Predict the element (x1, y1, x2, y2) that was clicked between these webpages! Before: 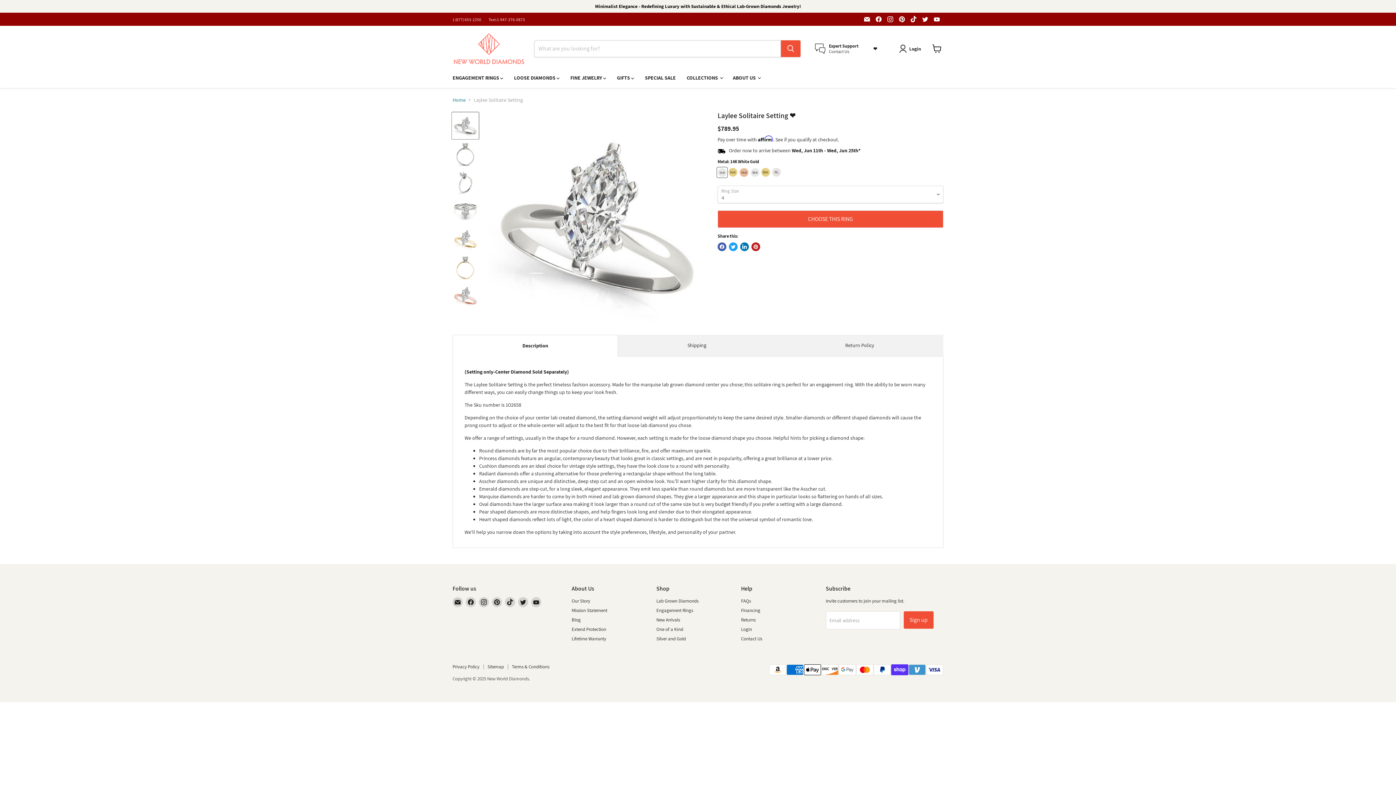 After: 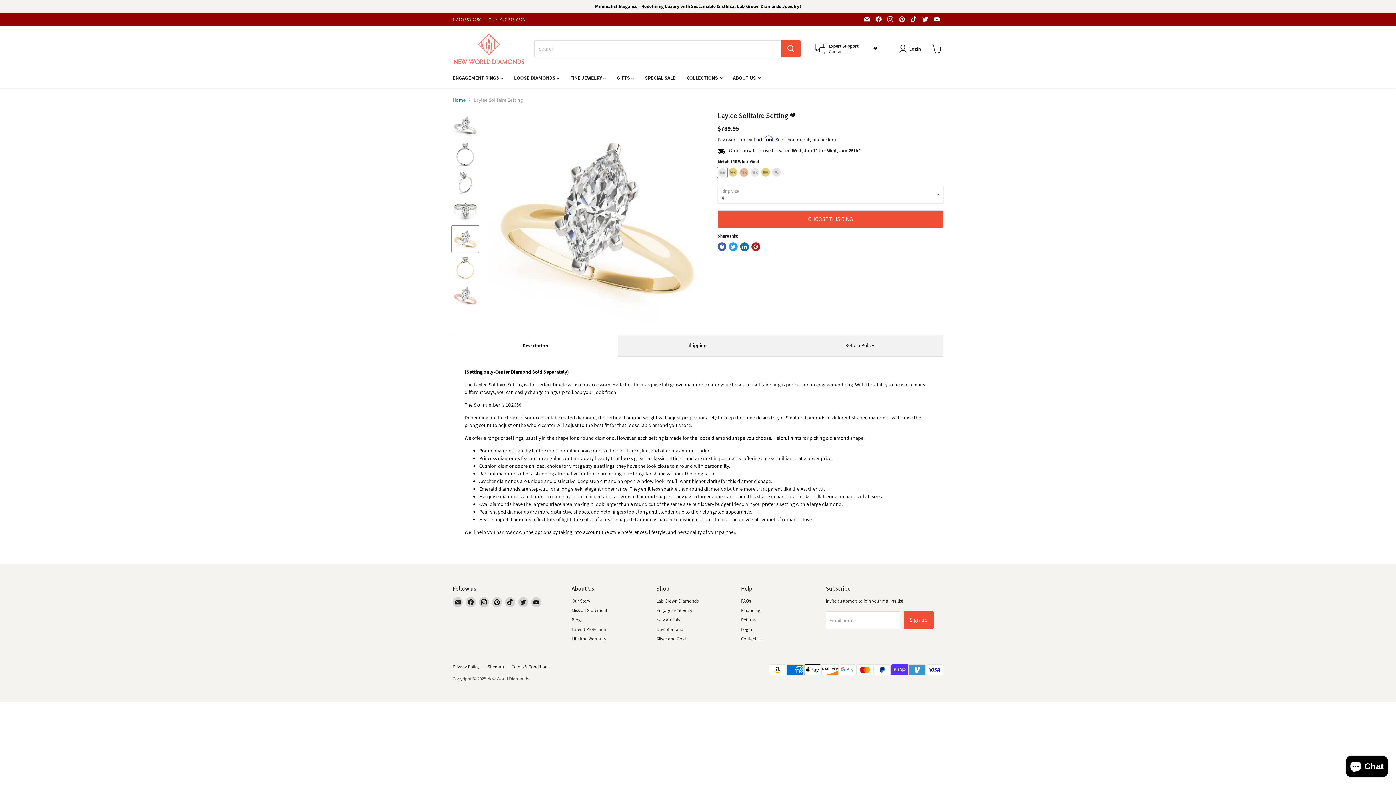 Action: label: Laylee Solitaire Setting - Settings - gemstone - jewelry thumbnail bbox: (452, 225, 478, 252)